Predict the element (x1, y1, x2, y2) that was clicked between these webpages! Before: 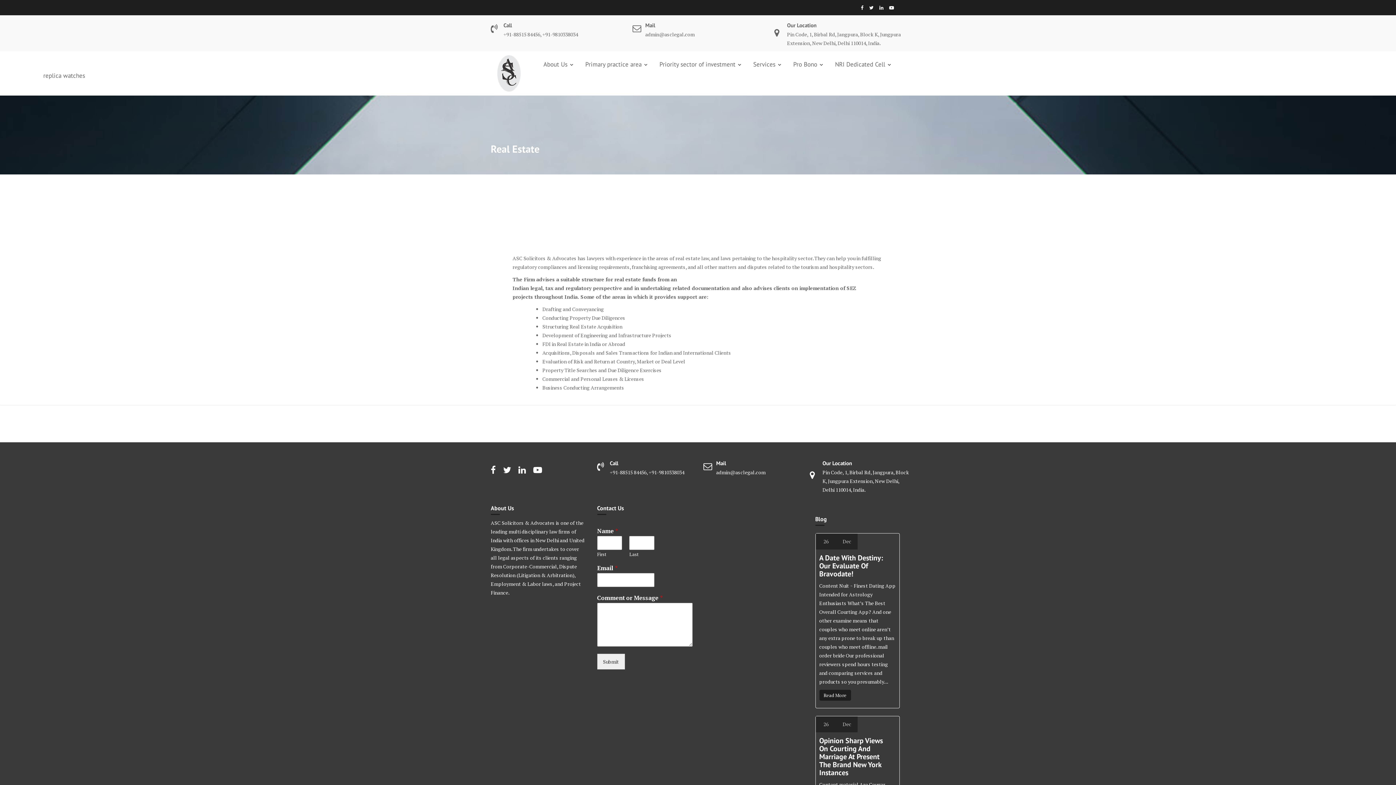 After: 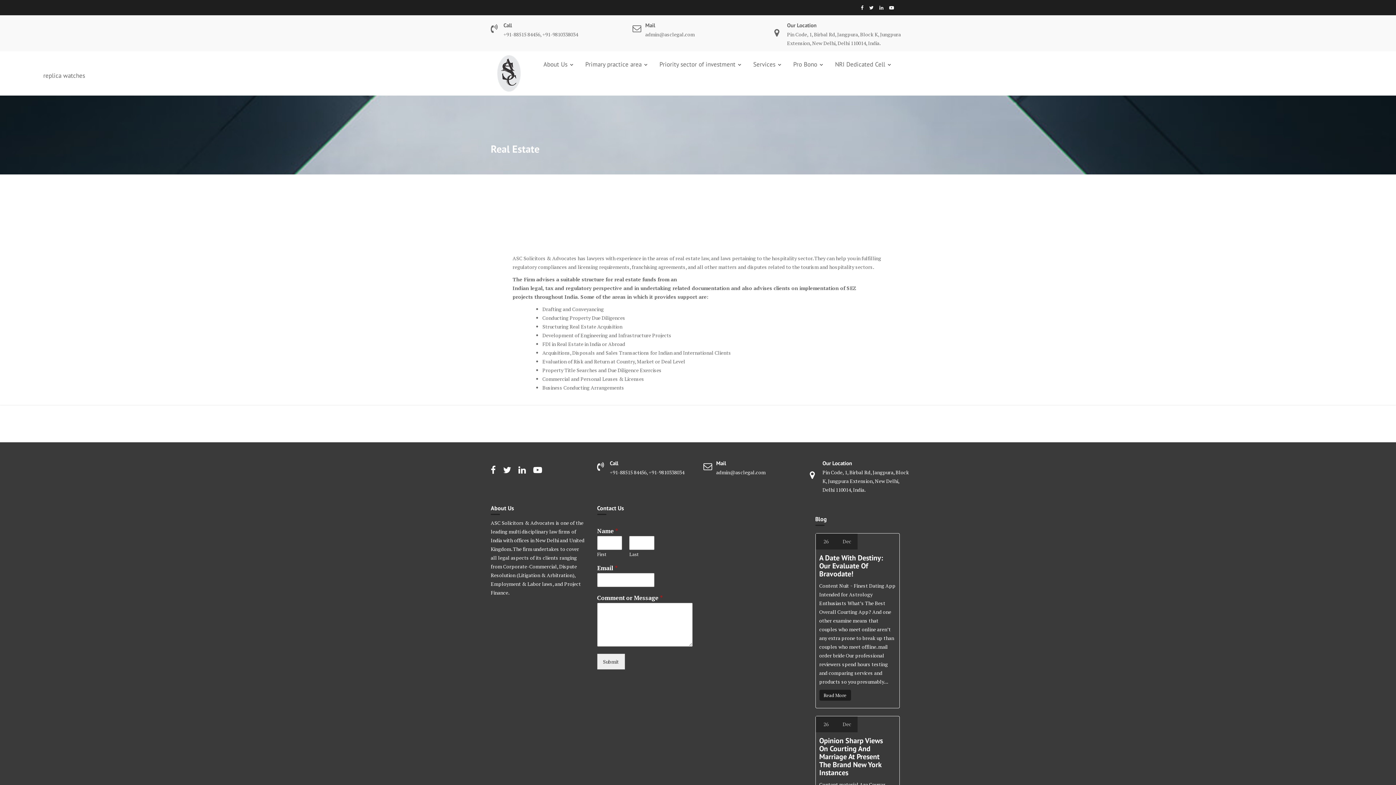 Action: bbox: (879, 1, 883, 13)